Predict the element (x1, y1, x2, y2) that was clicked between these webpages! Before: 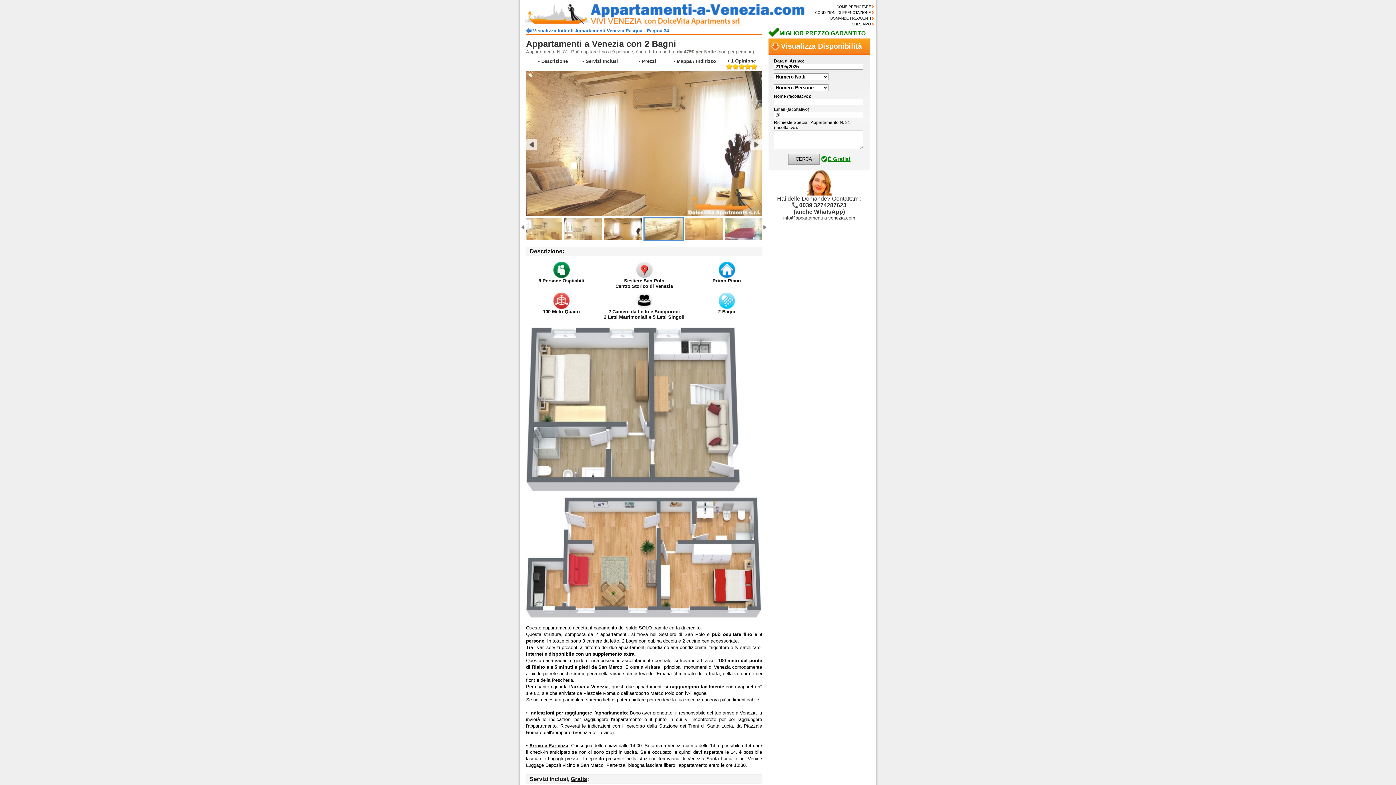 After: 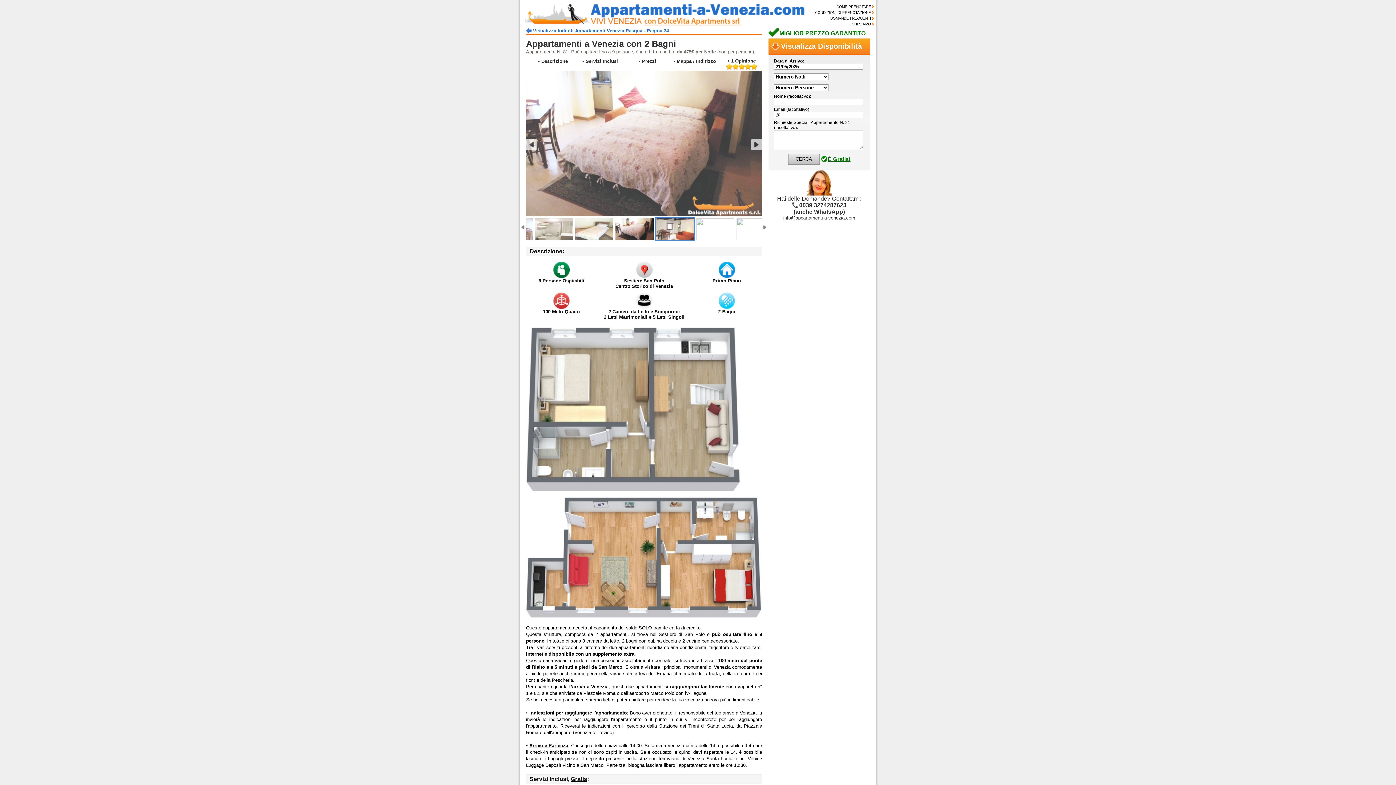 Action: label: info@appartamenti-a-venezia.com bbox: (783, 214, 855, 220)